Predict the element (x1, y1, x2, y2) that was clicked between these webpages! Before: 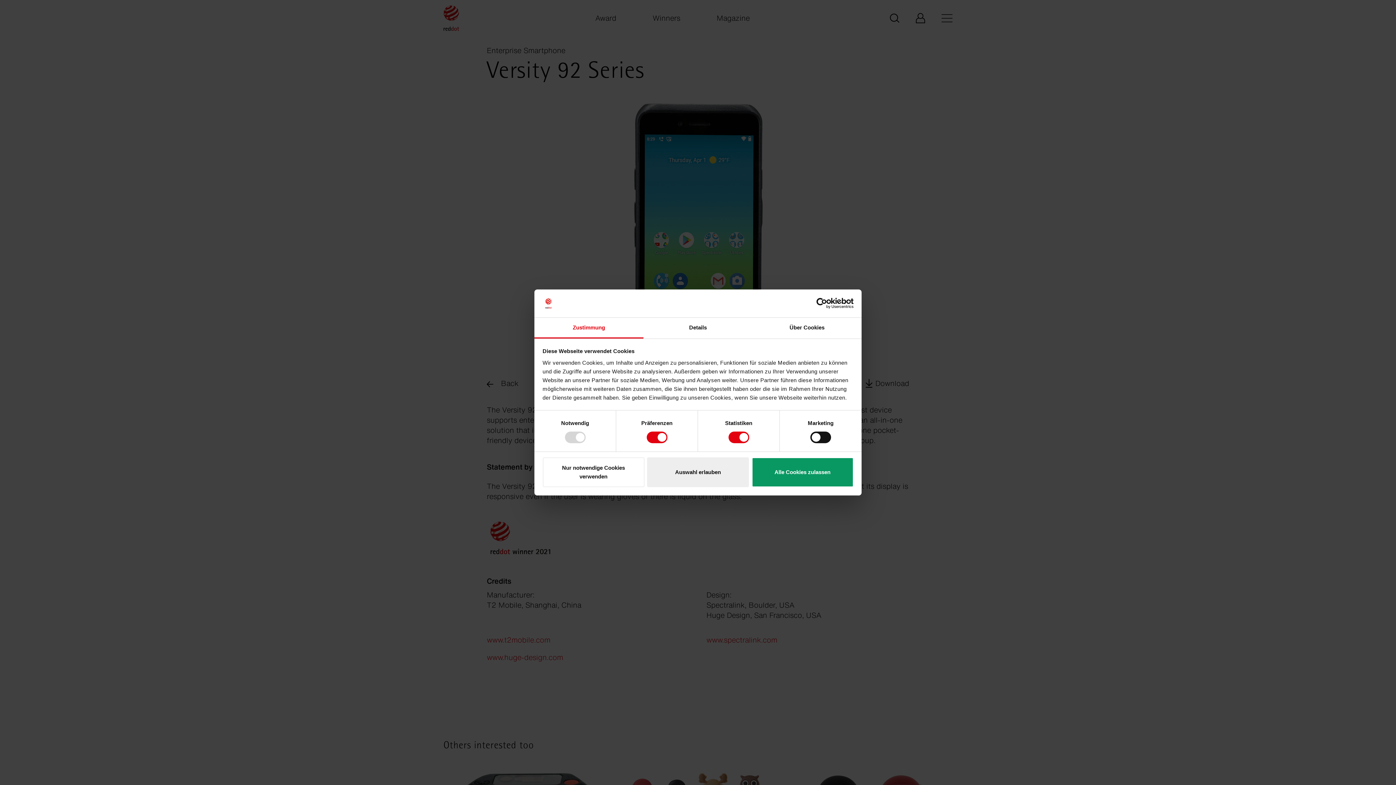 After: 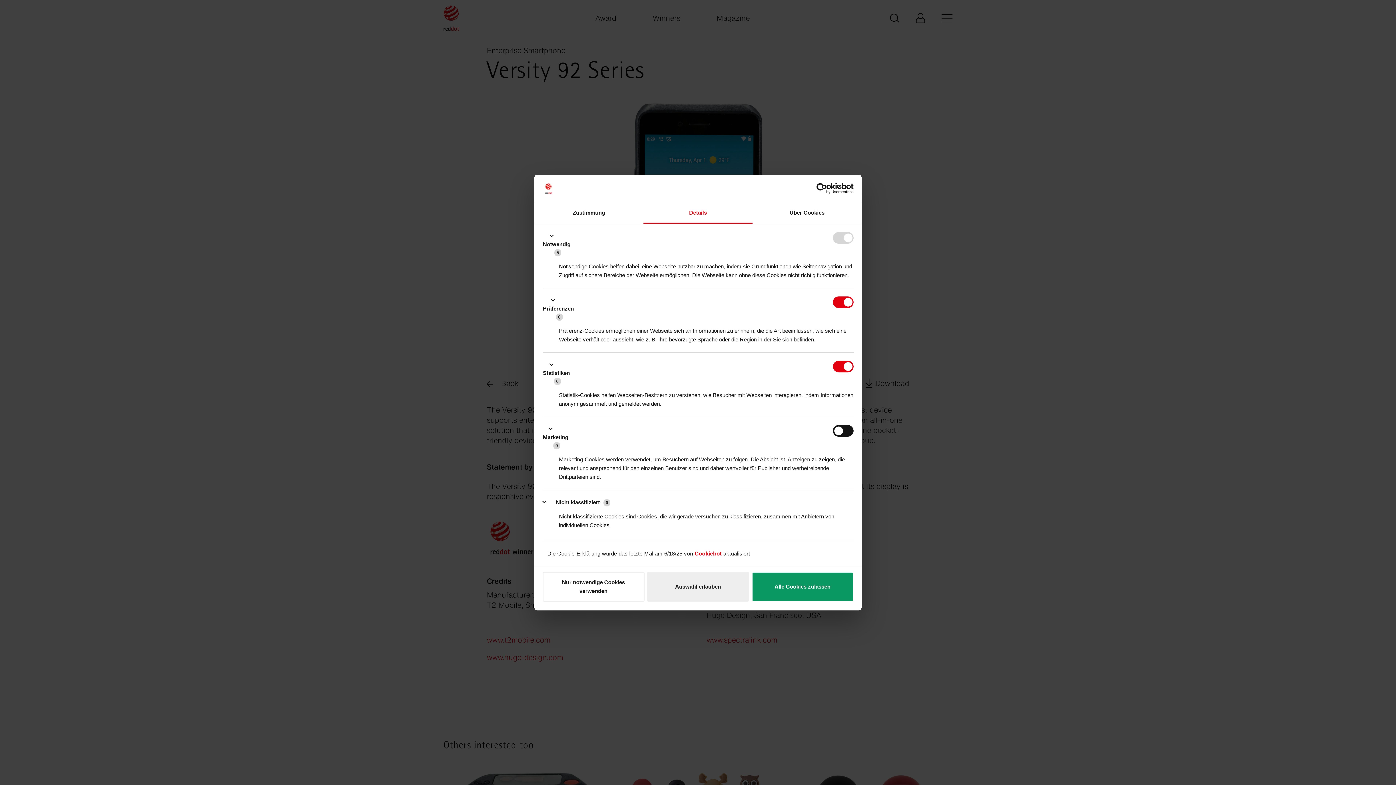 Action: label: Details bbox: (643, 317, 752, 338)